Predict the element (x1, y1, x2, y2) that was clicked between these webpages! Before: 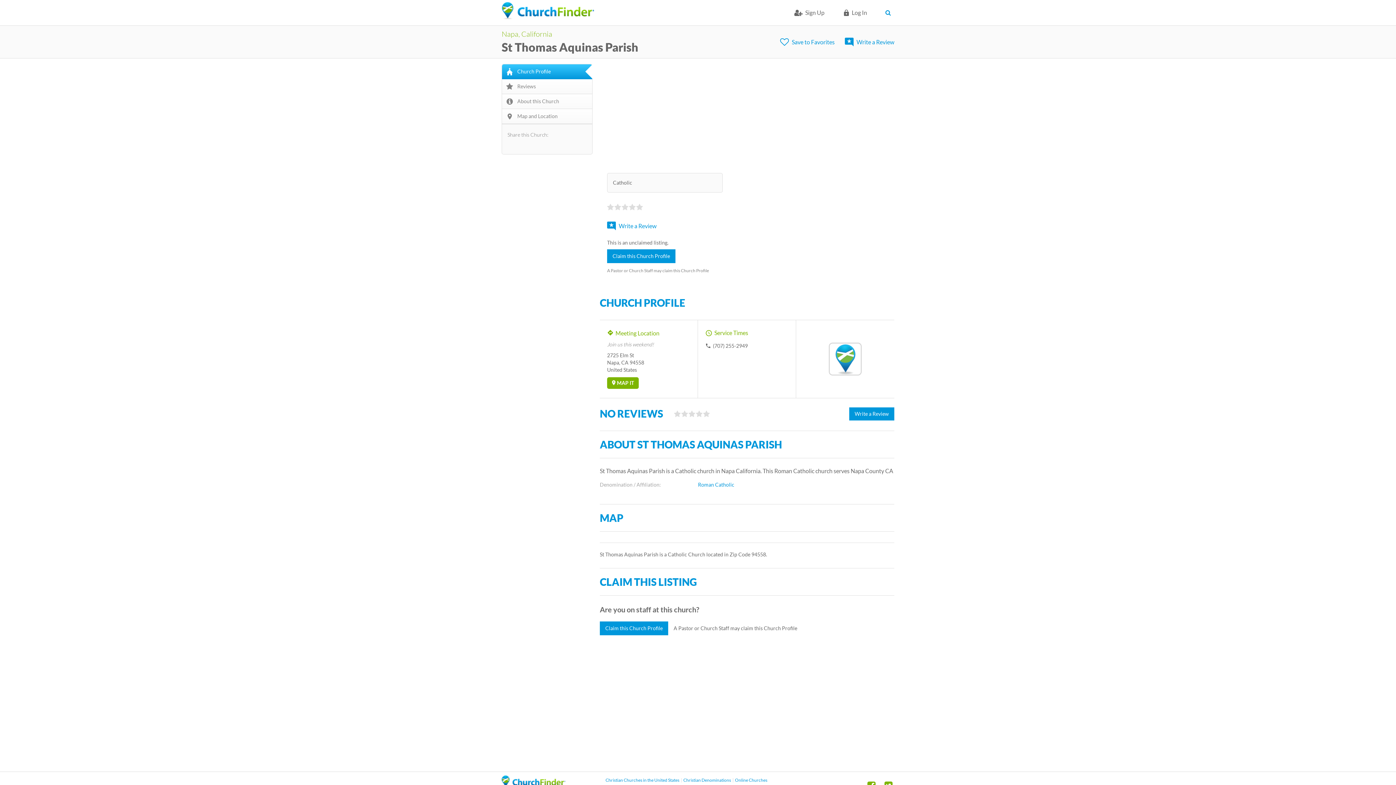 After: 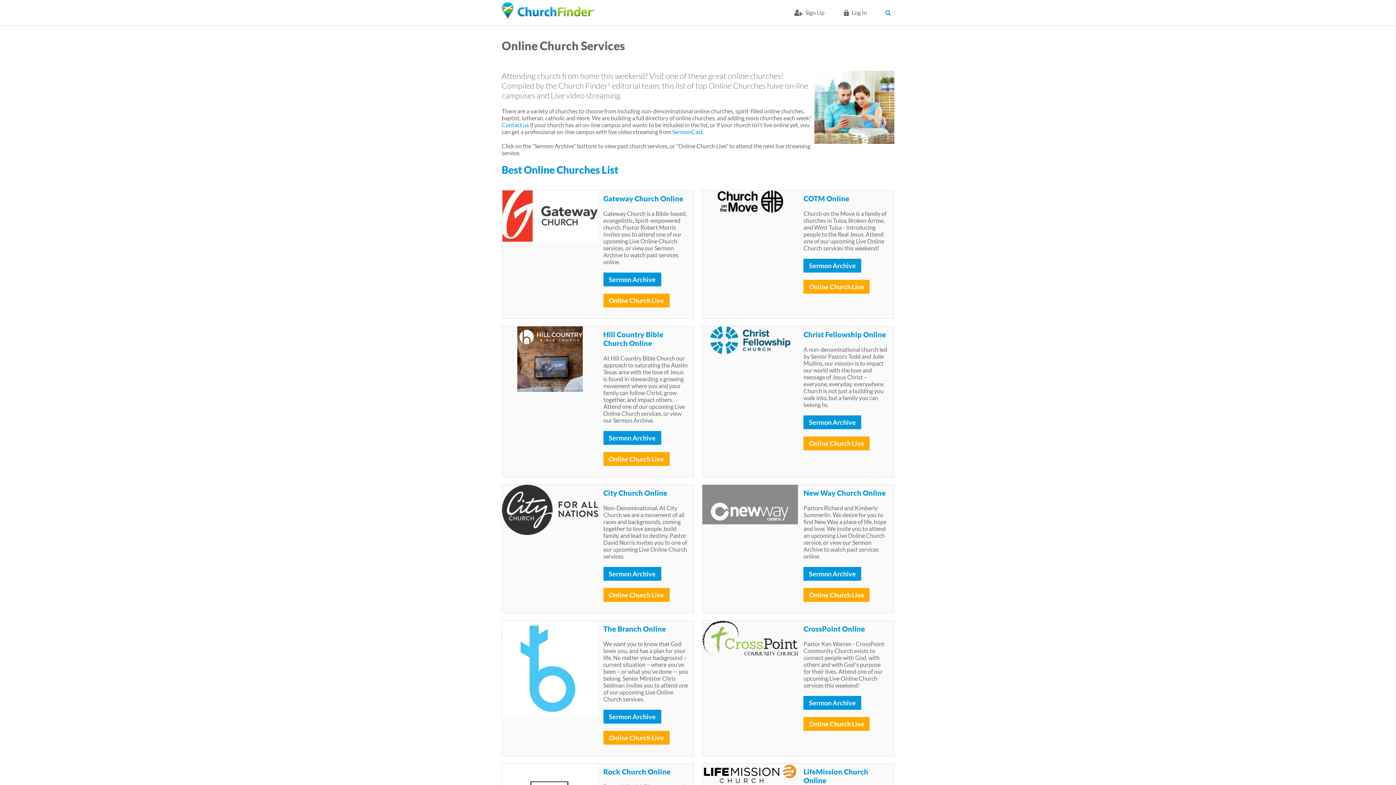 Action: bbox: (735, 777, 767, 783) label: Online Churches